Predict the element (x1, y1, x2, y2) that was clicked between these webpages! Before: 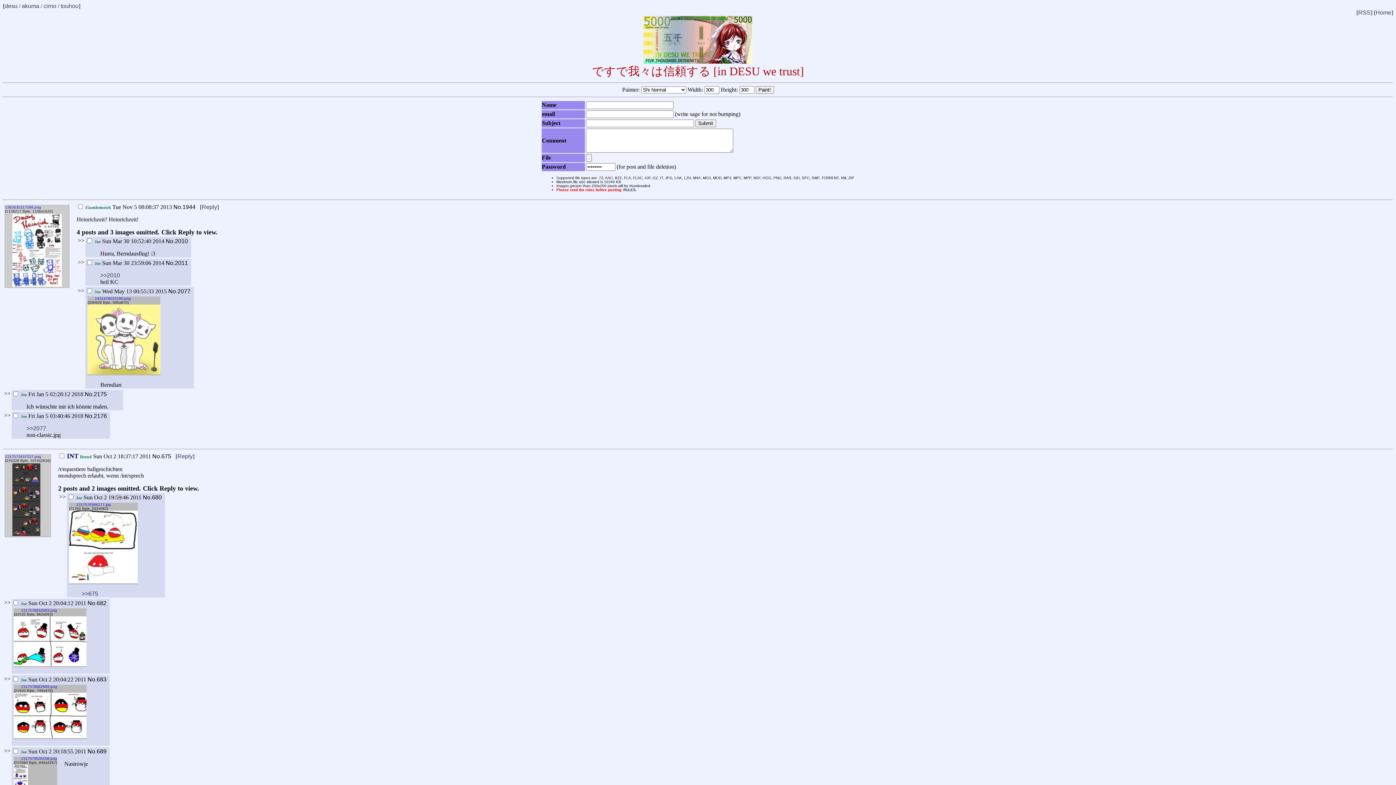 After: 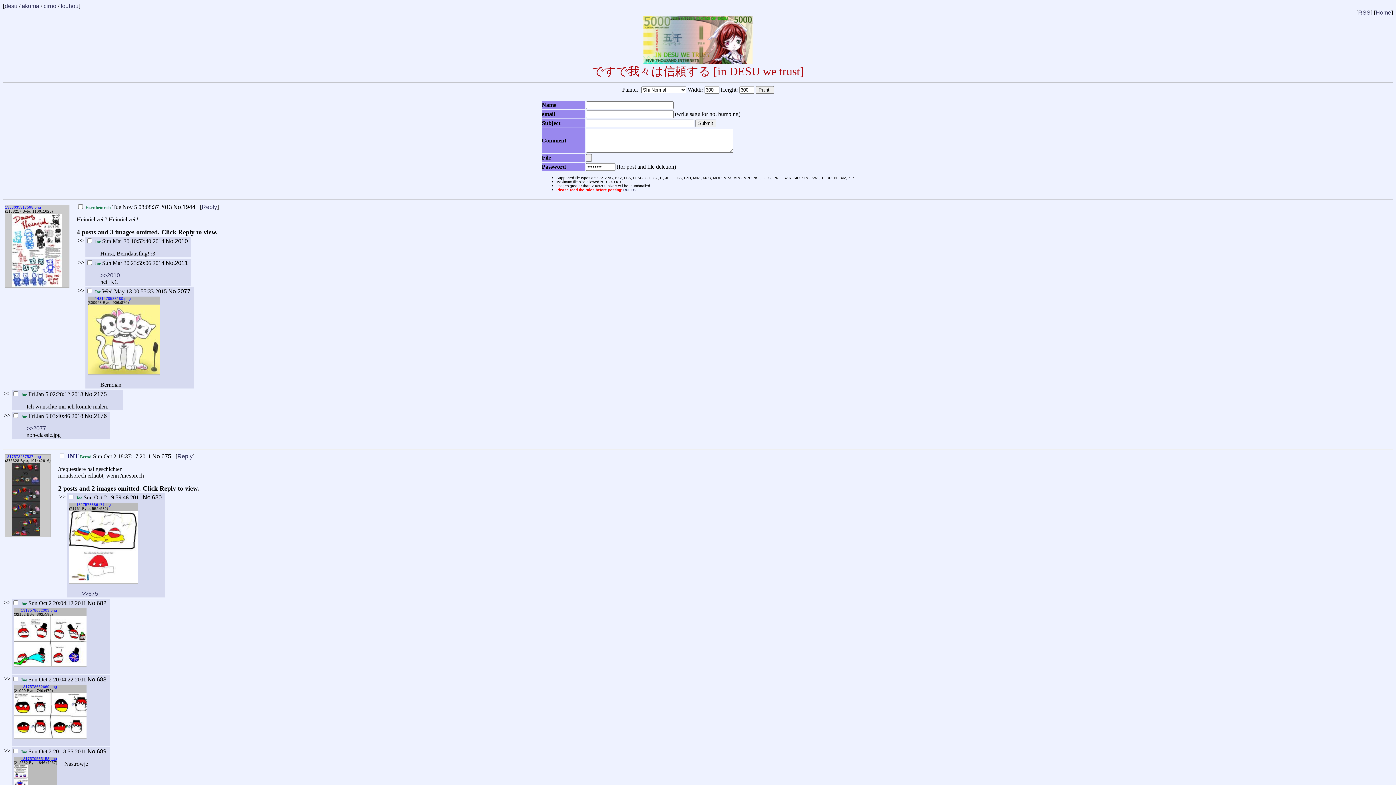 Action: label: 1317579535158.png bbox: (21, 757, 57, 761)